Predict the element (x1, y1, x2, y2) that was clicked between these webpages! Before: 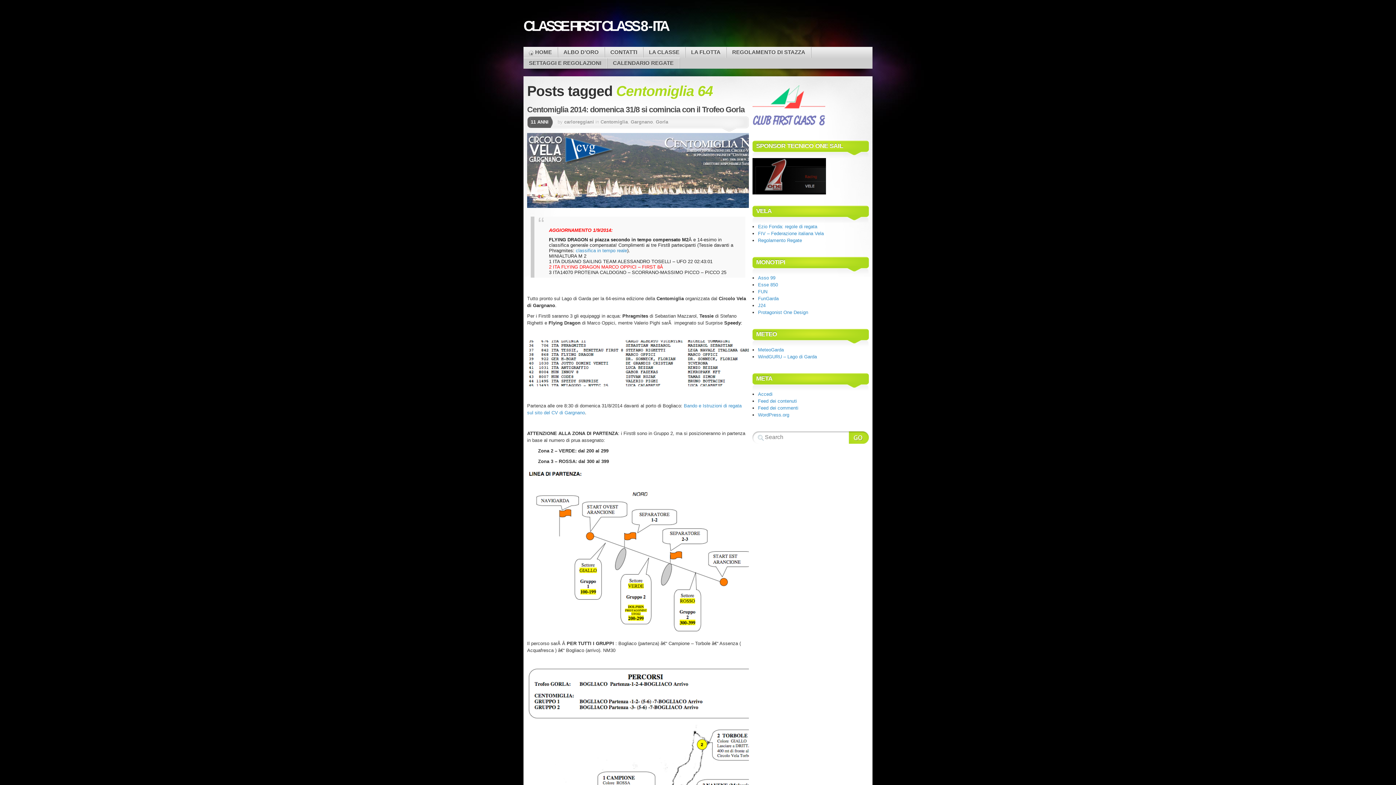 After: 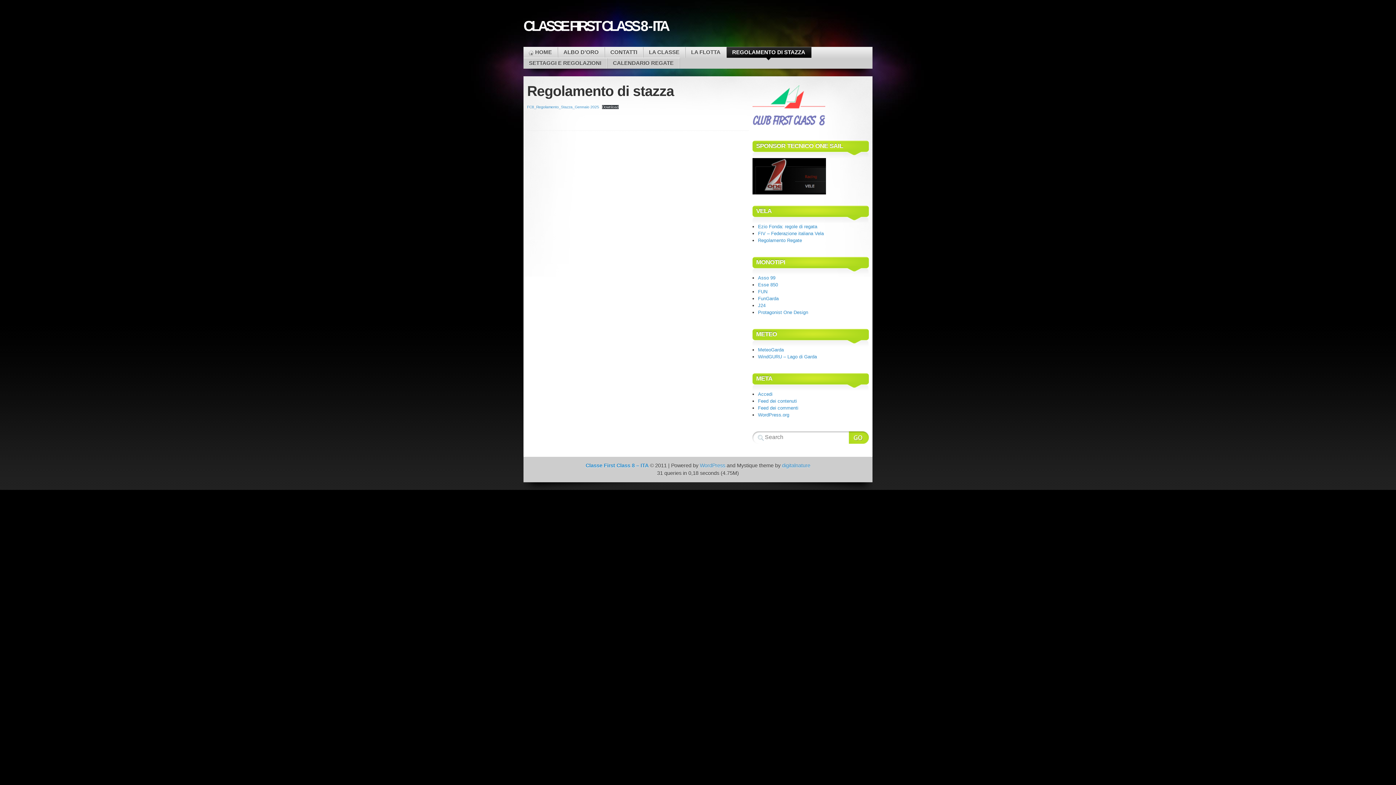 Action: label: REGOLAMENTO DI STAZZA bbox: (726, 47, 810, 57)